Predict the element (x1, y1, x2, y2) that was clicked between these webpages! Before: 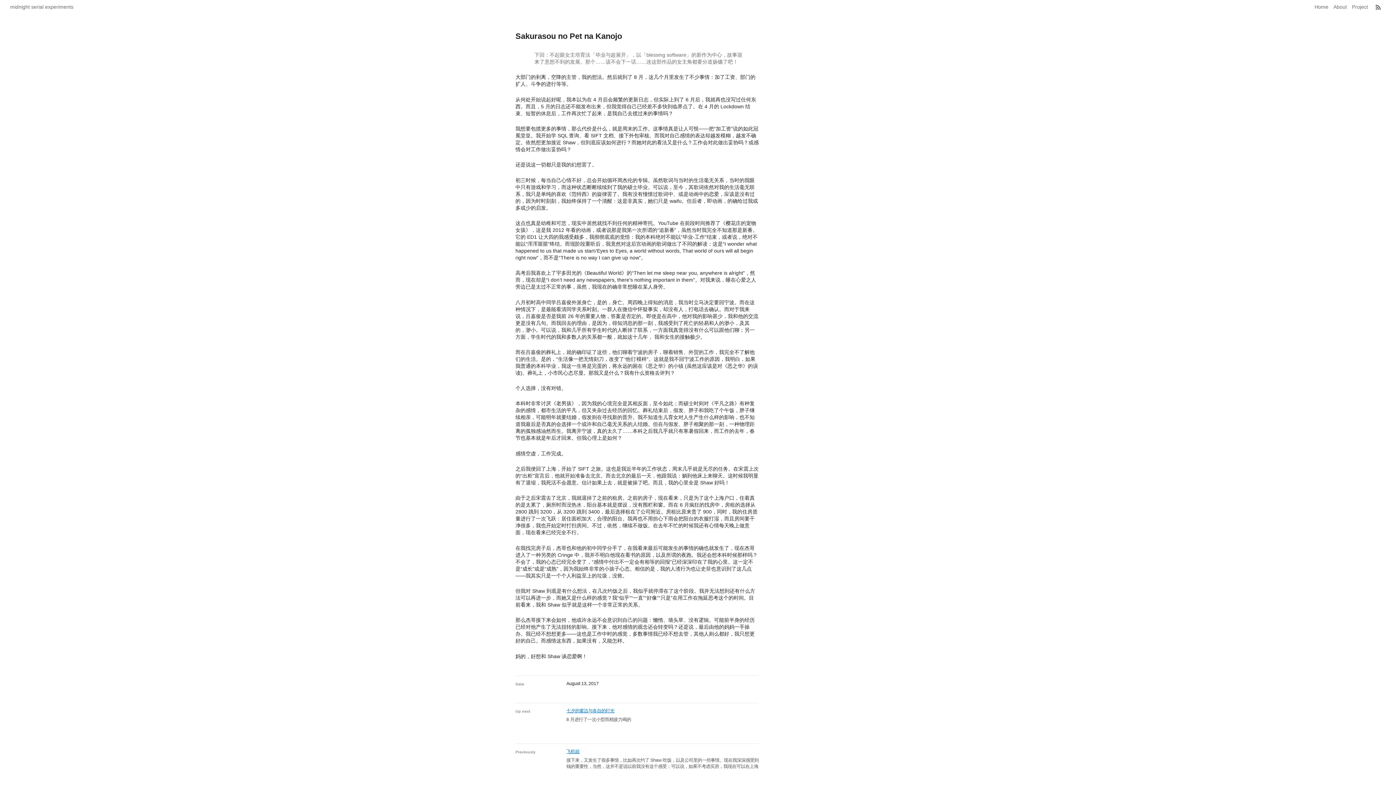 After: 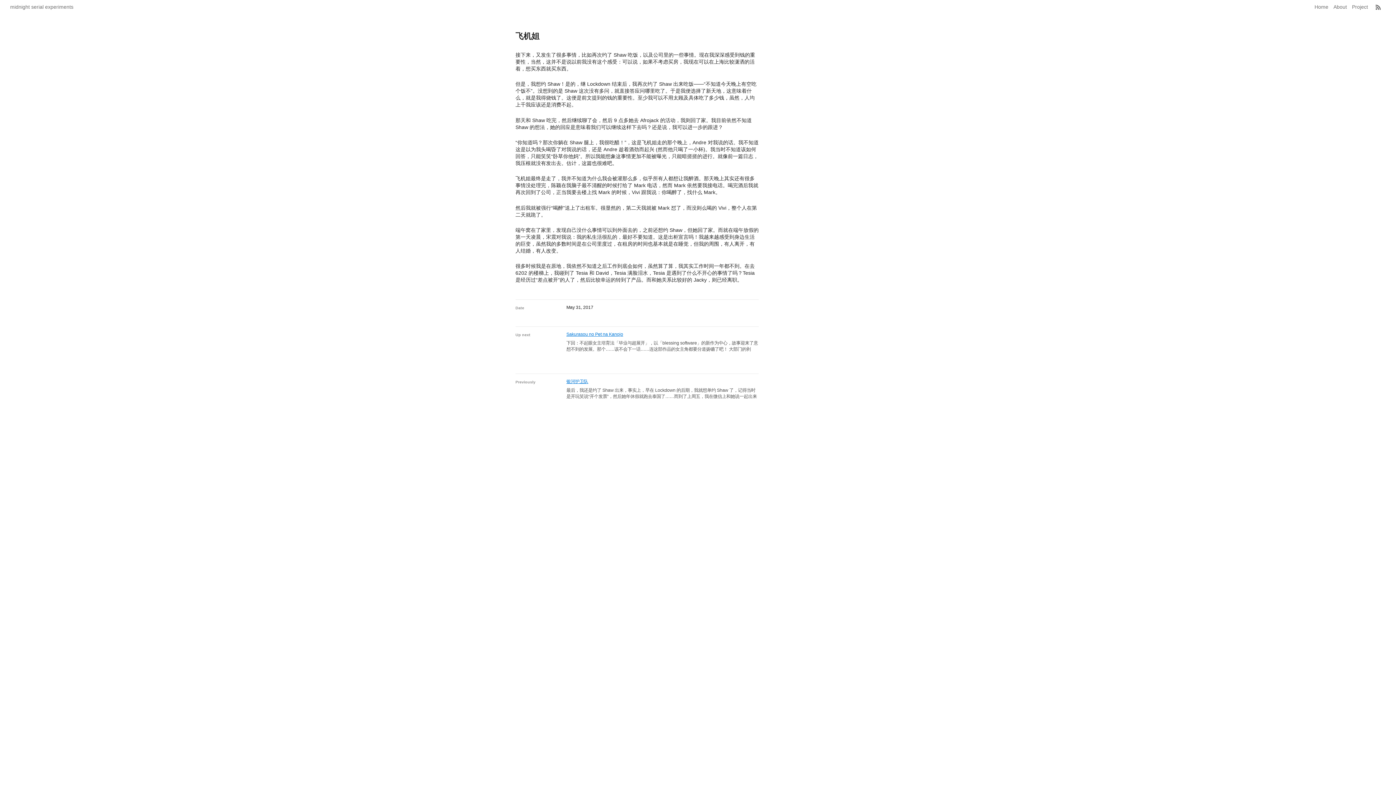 Action: bbox: (566, 749, 759, 775) label: 飞机姐
接下来，又发生了很多事情，比如再次约了 Shaw 吃饭，以及公司里的一些事情。现在我深深感受到钱的重要性，当然，这并不是说以前我没有这个感受：可以说，如果不考虑买房，我现在可以在上海比较潇洒的活着，想买东西就买东西。 但是，我想约 Shaw！是的，继 Lockdown 结束后，我再次约了